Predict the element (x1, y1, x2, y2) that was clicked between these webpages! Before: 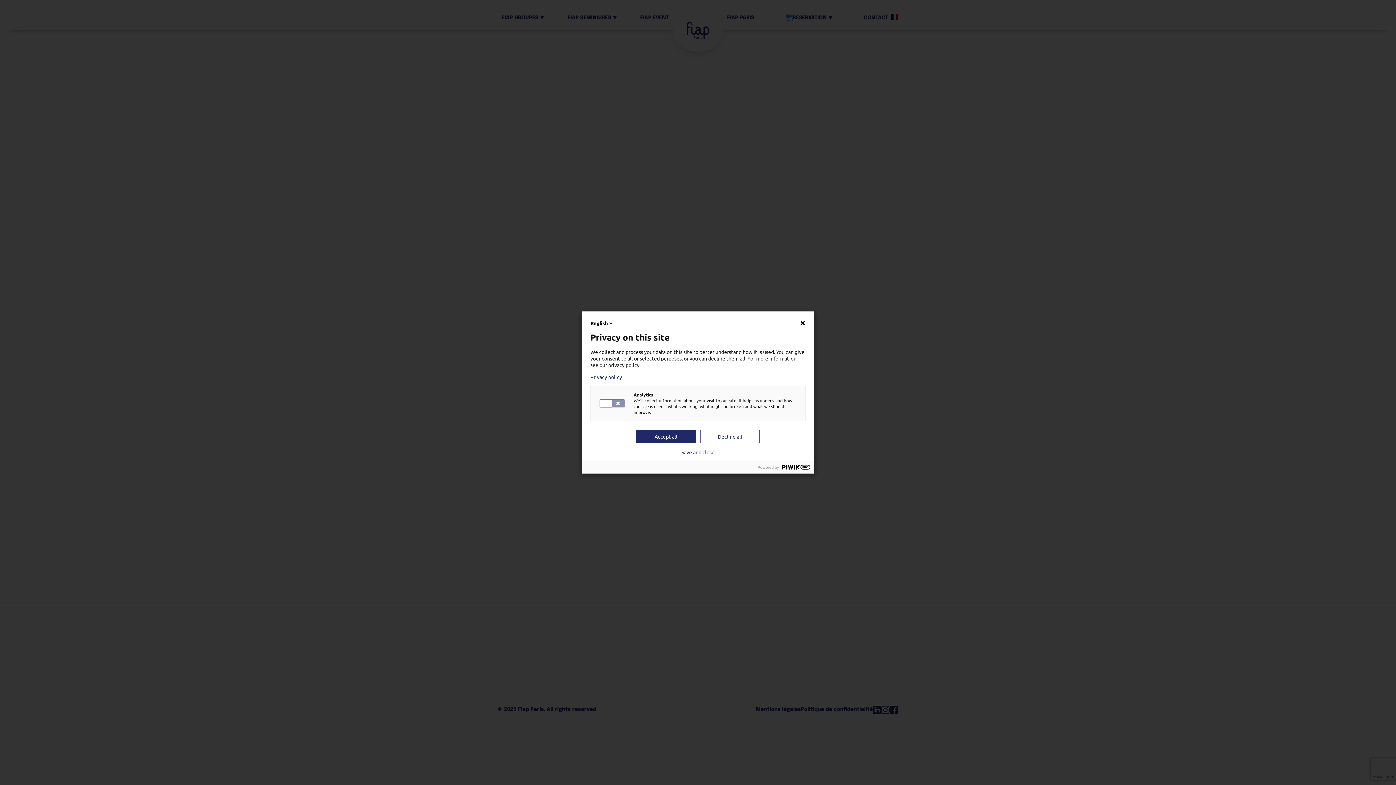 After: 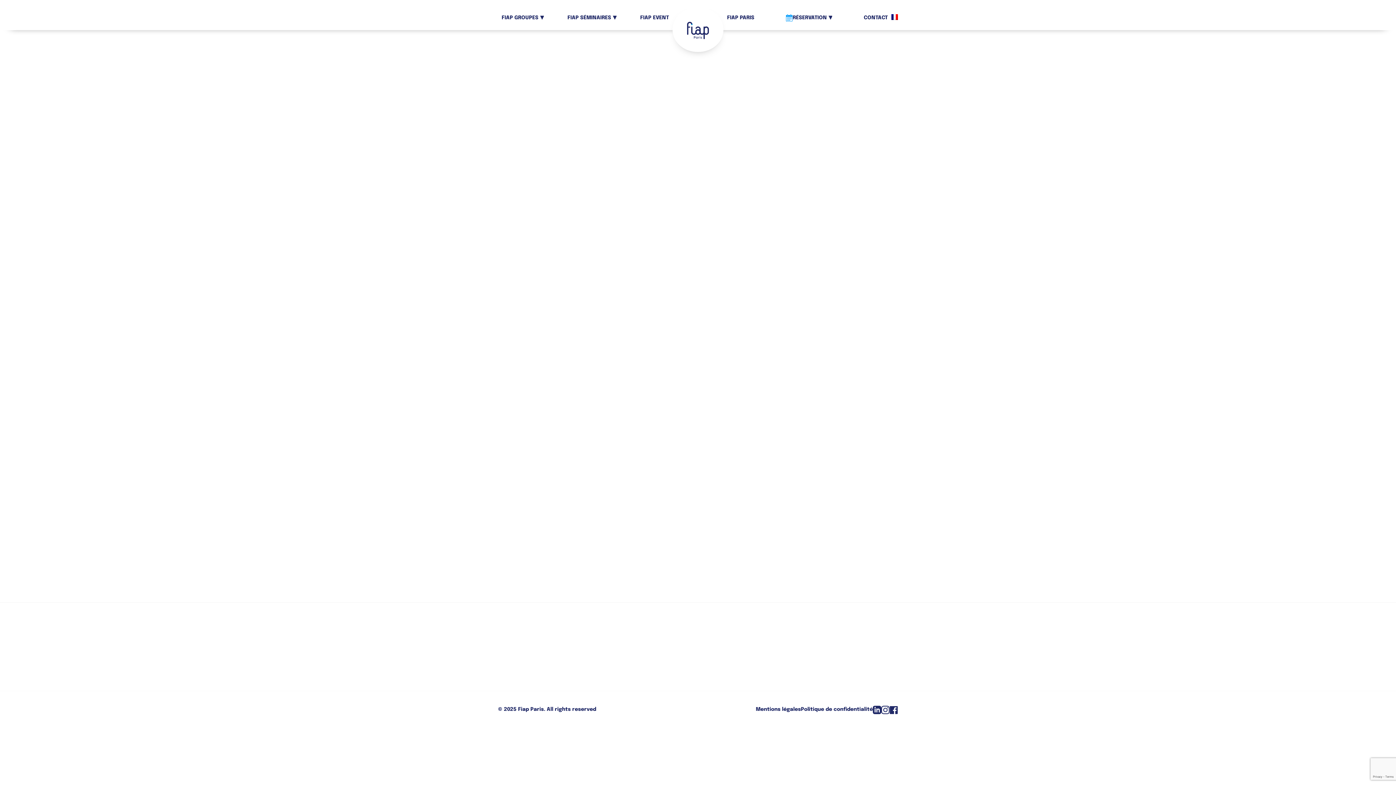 Action: bbox: (700, 430, 760, 443) label: Decline all